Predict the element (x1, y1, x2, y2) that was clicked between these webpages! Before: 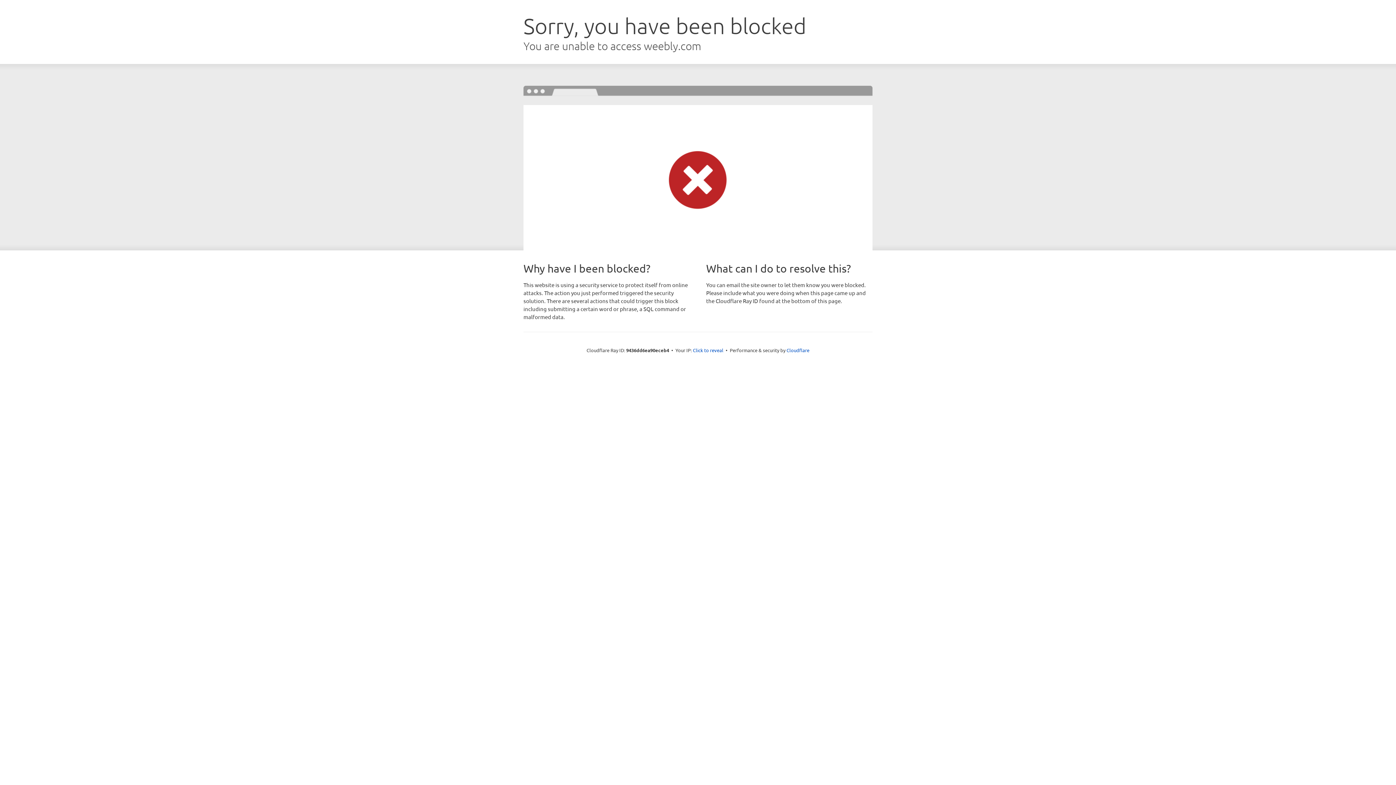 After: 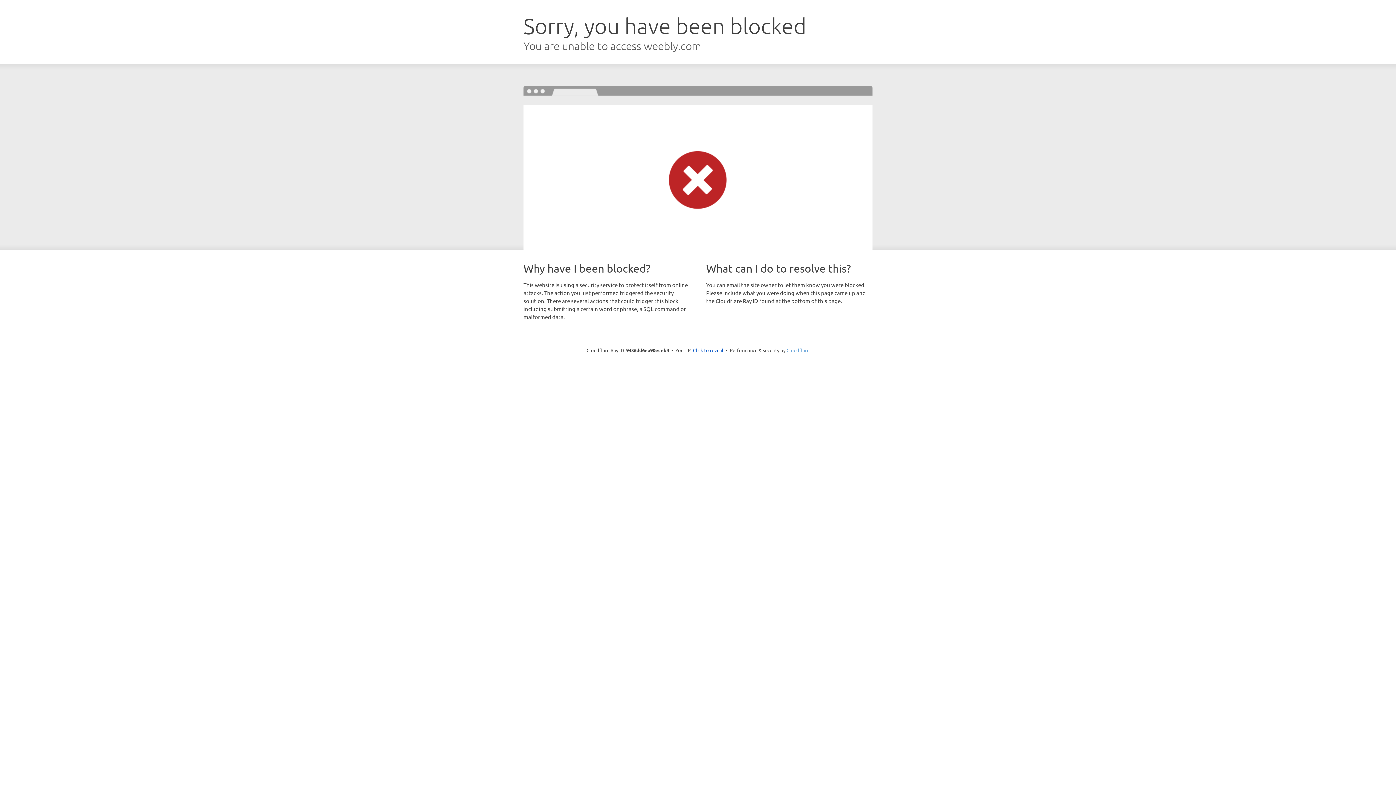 Action: bbox: (786, 347, 809, 353) label: Cloudflare